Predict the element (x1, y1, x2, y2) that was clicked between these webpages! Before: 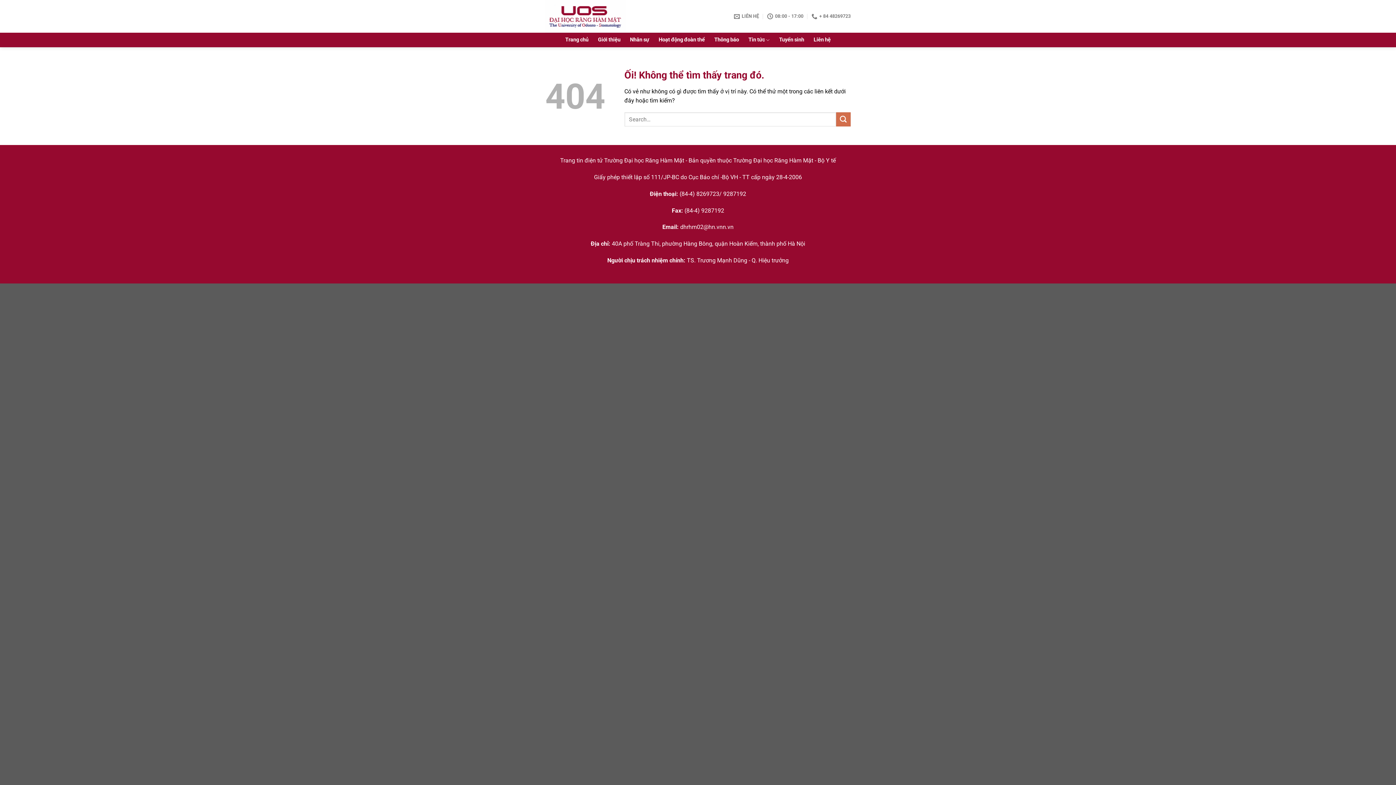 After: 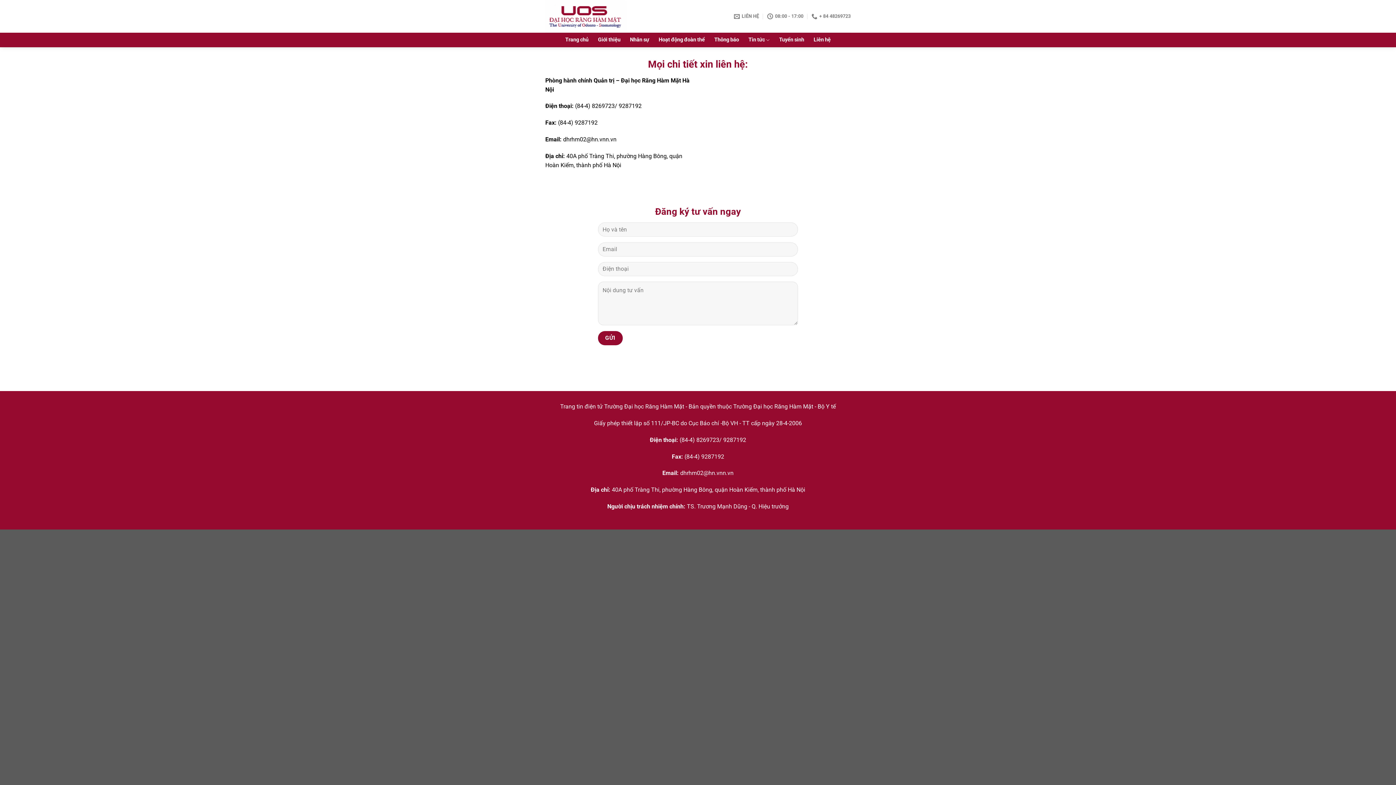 Action: label: Liên hệ bbox: (813, 33, 830, 46)